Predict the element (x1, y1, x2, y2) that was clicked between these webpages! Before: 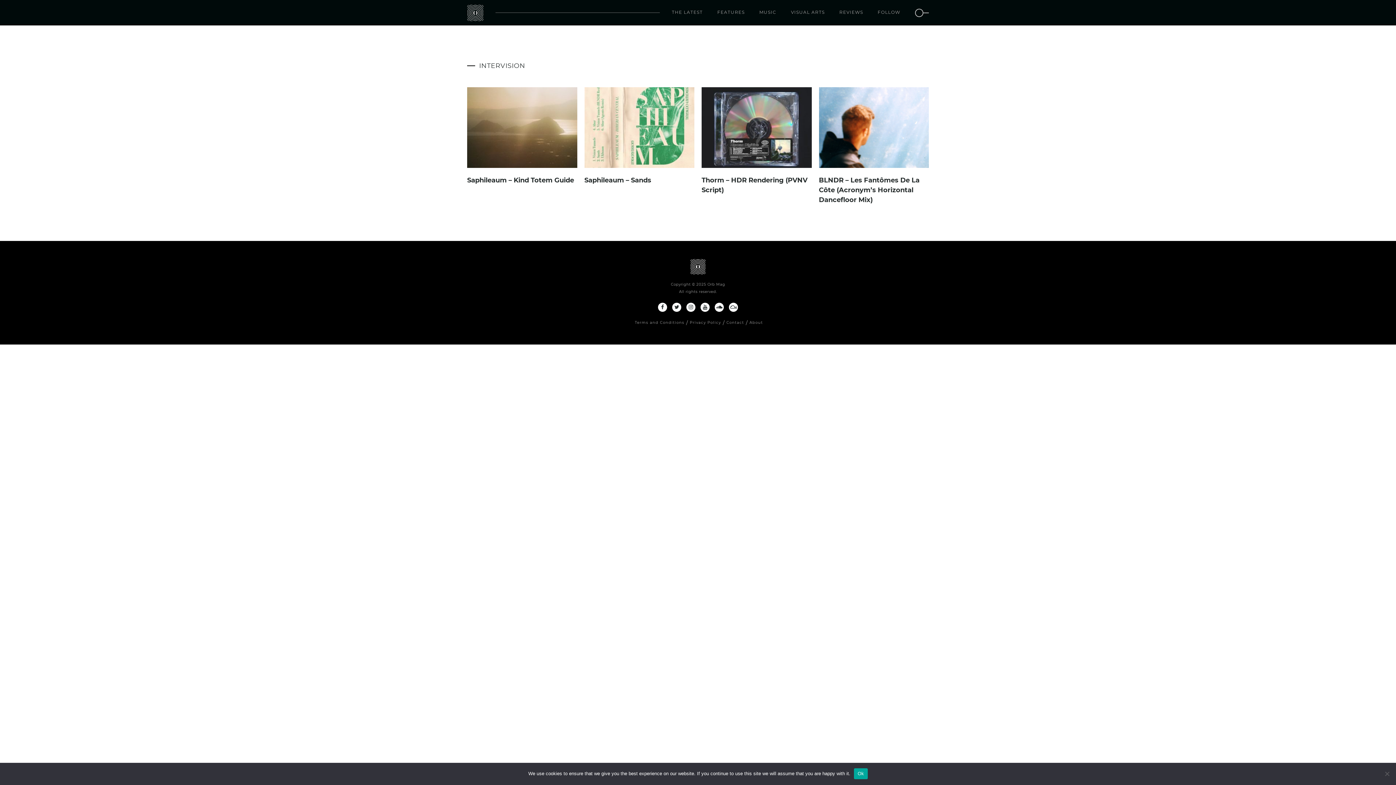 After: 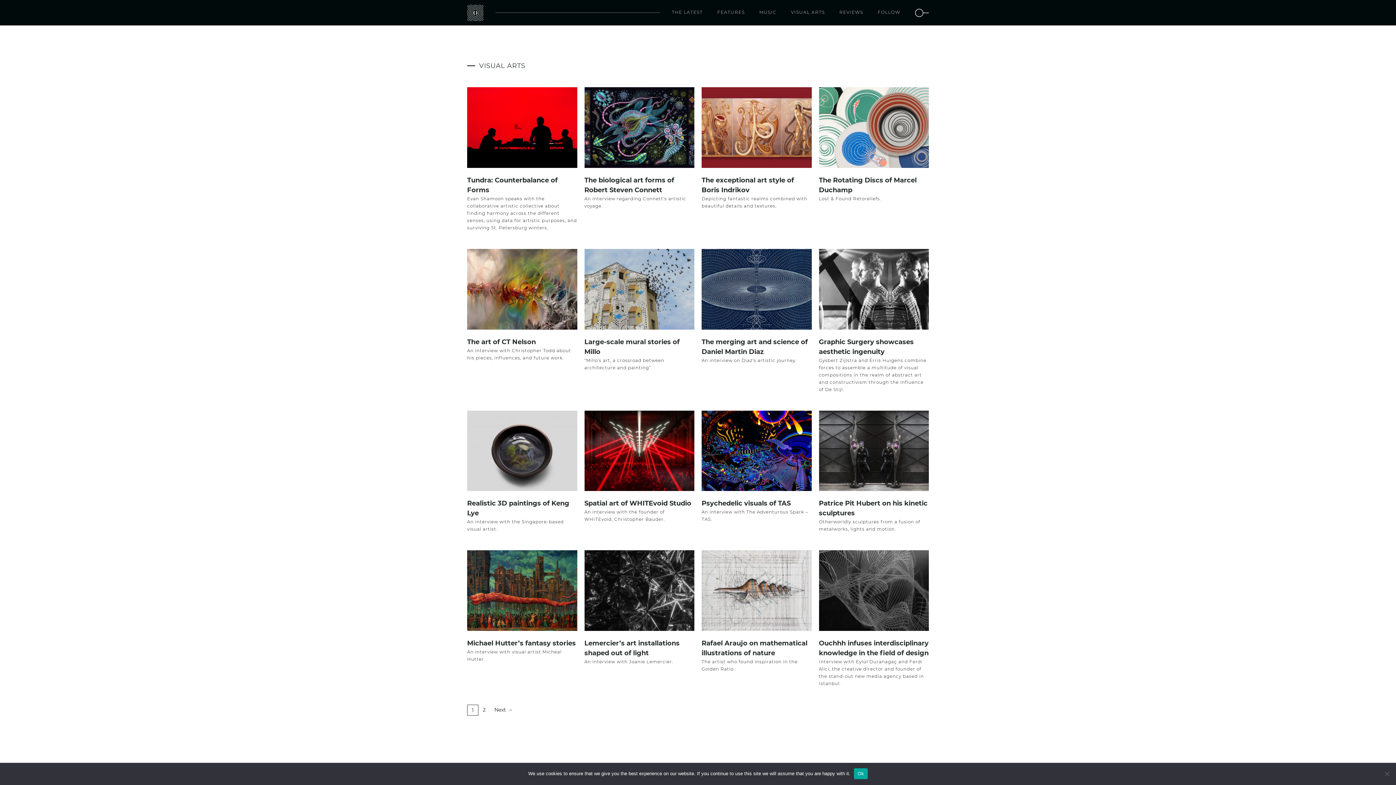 Action: bbox: (791, 0, 825, 25) label: VISUAL ARTS